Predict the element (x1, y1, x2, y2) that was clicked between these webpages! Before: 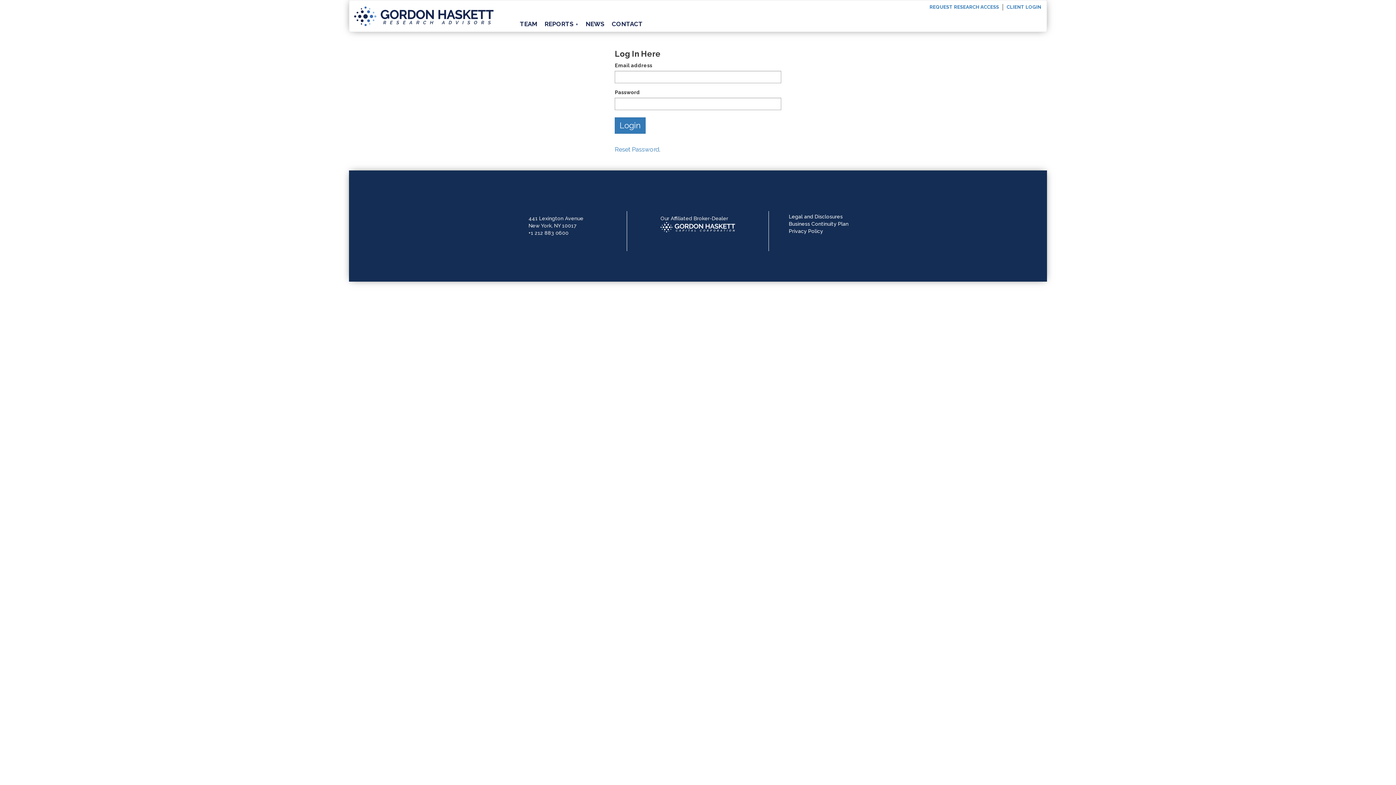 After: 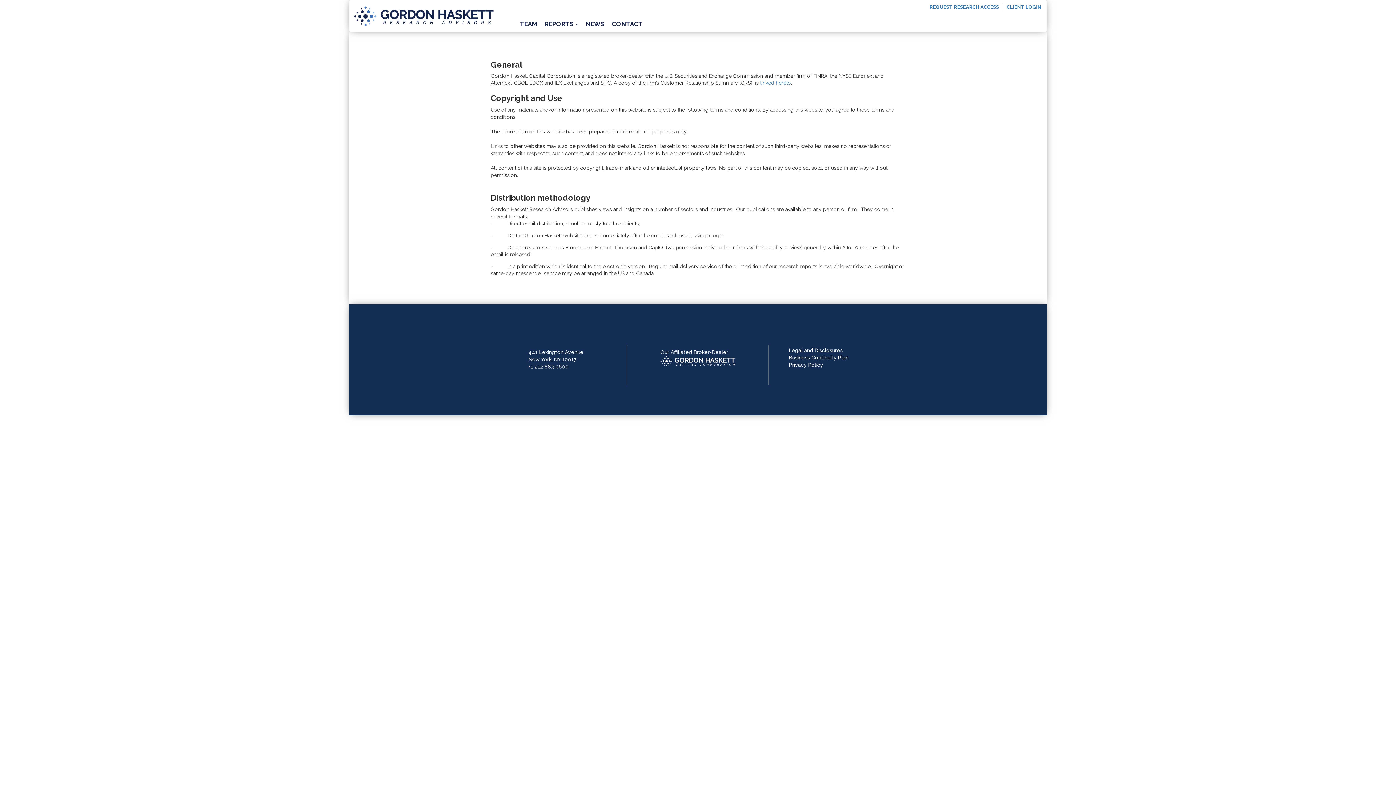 Action: label: Legal and Disclosures bbox: (789, 213, 842, 219)